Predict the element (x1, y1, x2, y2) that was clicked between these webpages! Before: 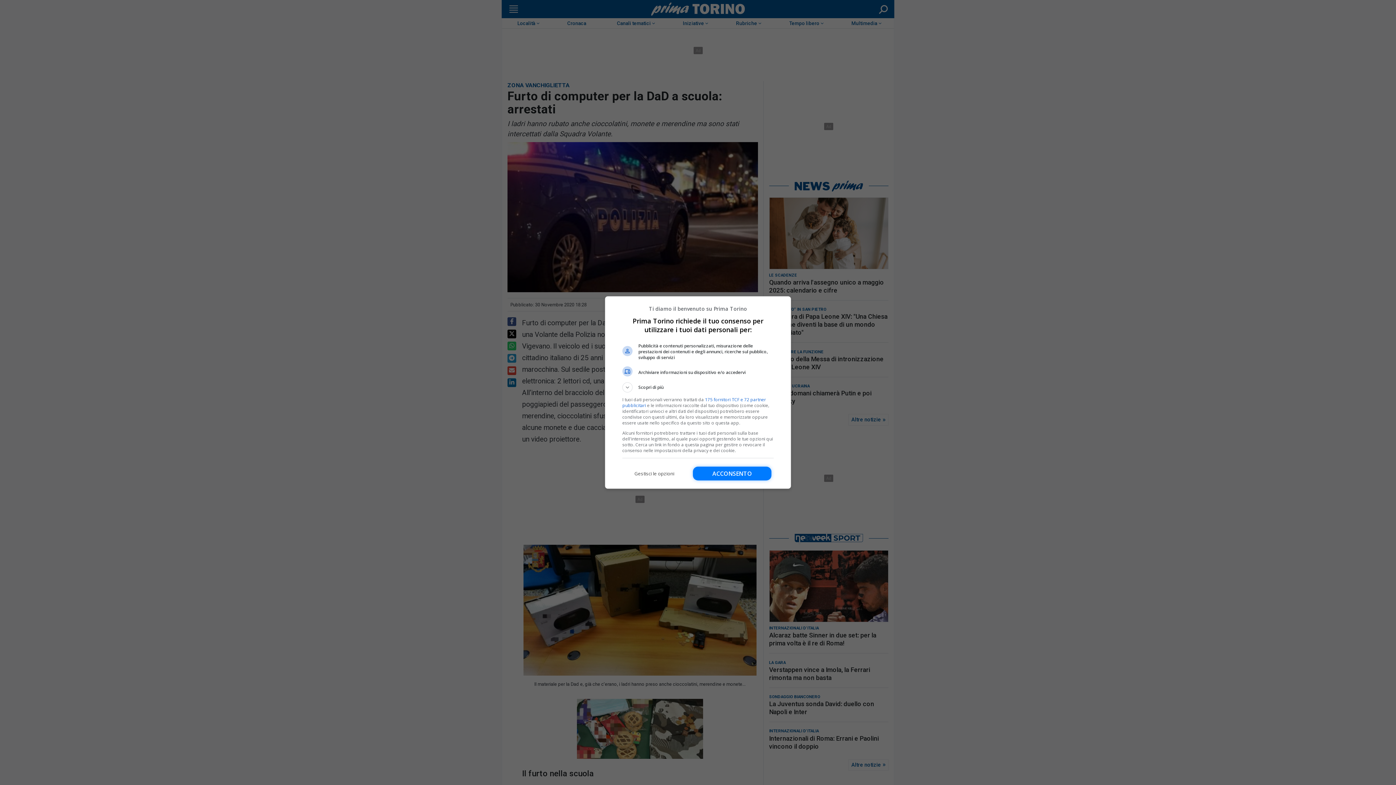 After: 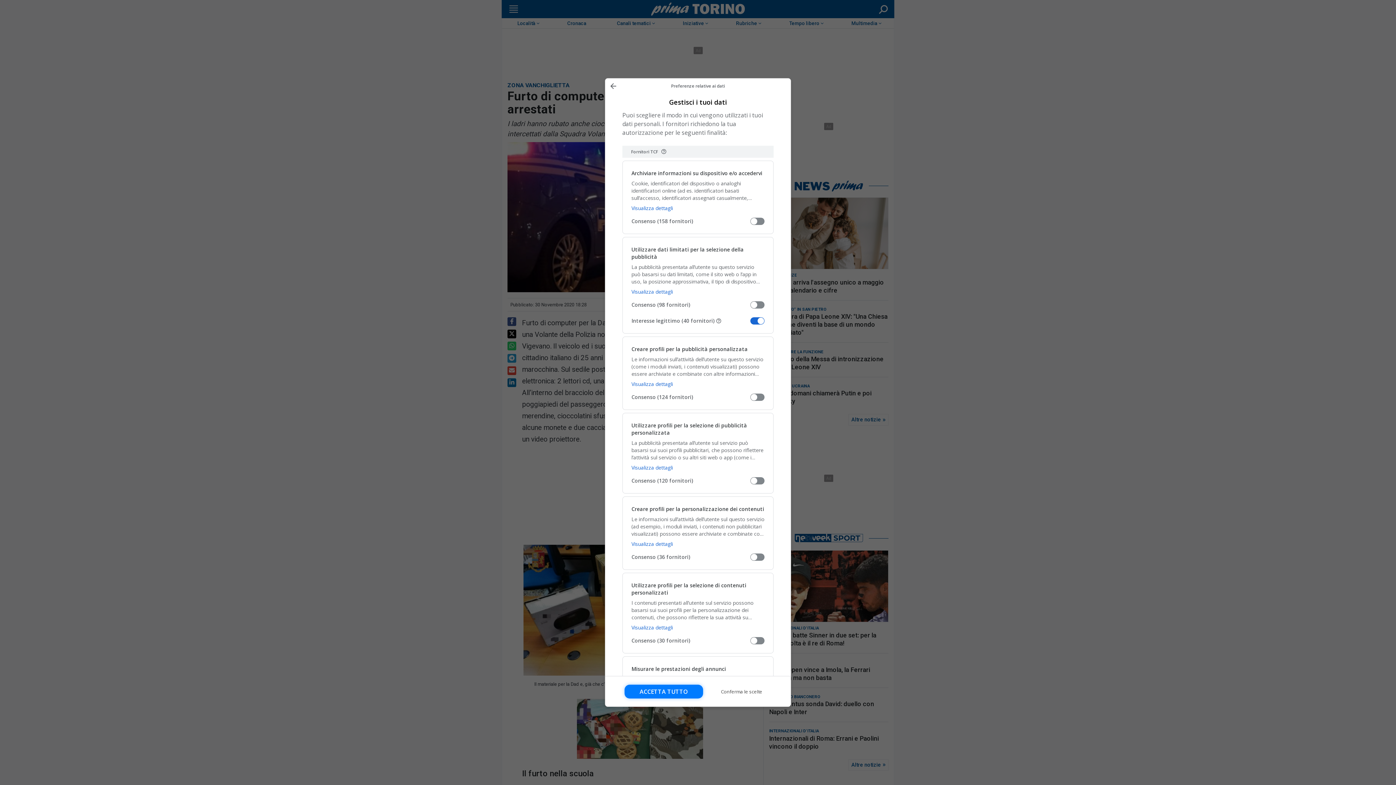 Action: label: Gestisci le opzioni bbox: (622, 466, 686, 480)